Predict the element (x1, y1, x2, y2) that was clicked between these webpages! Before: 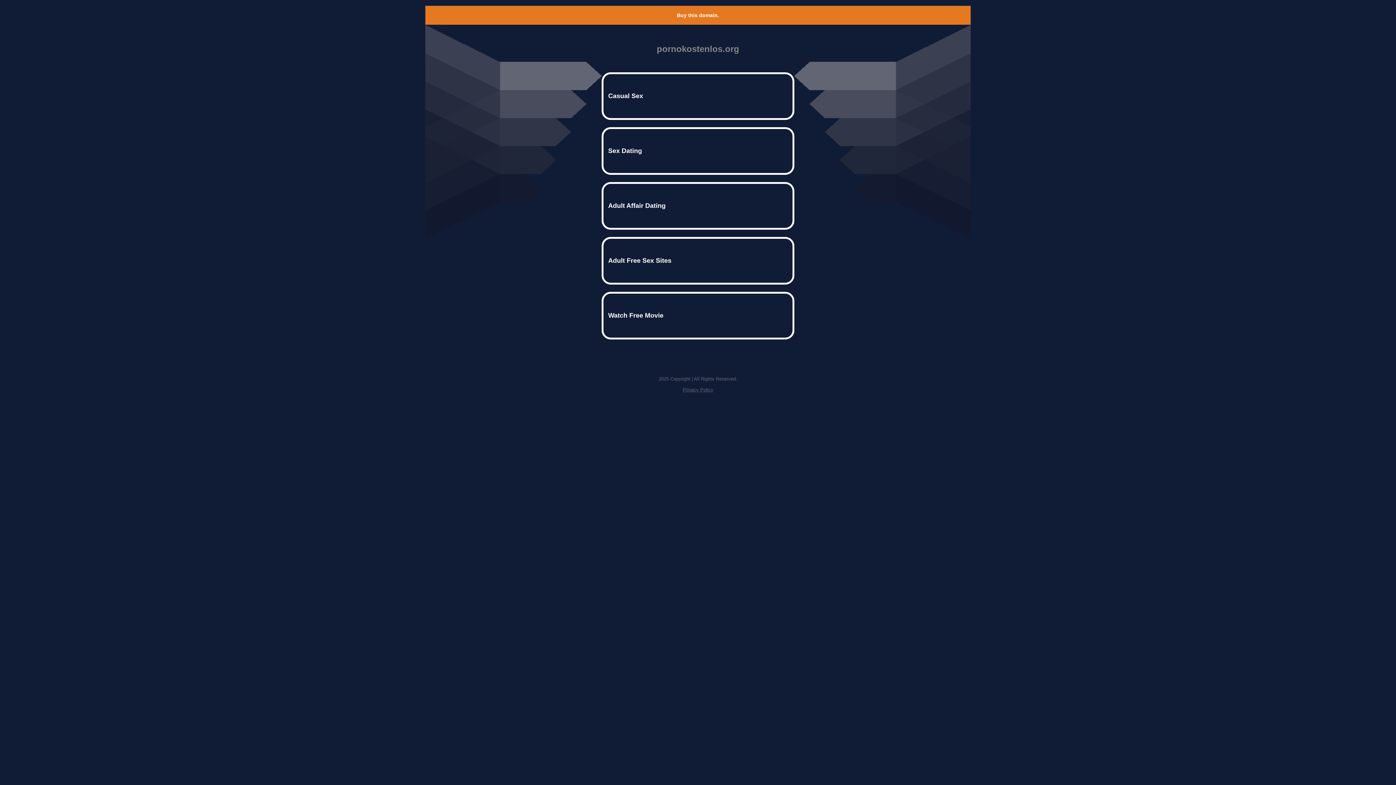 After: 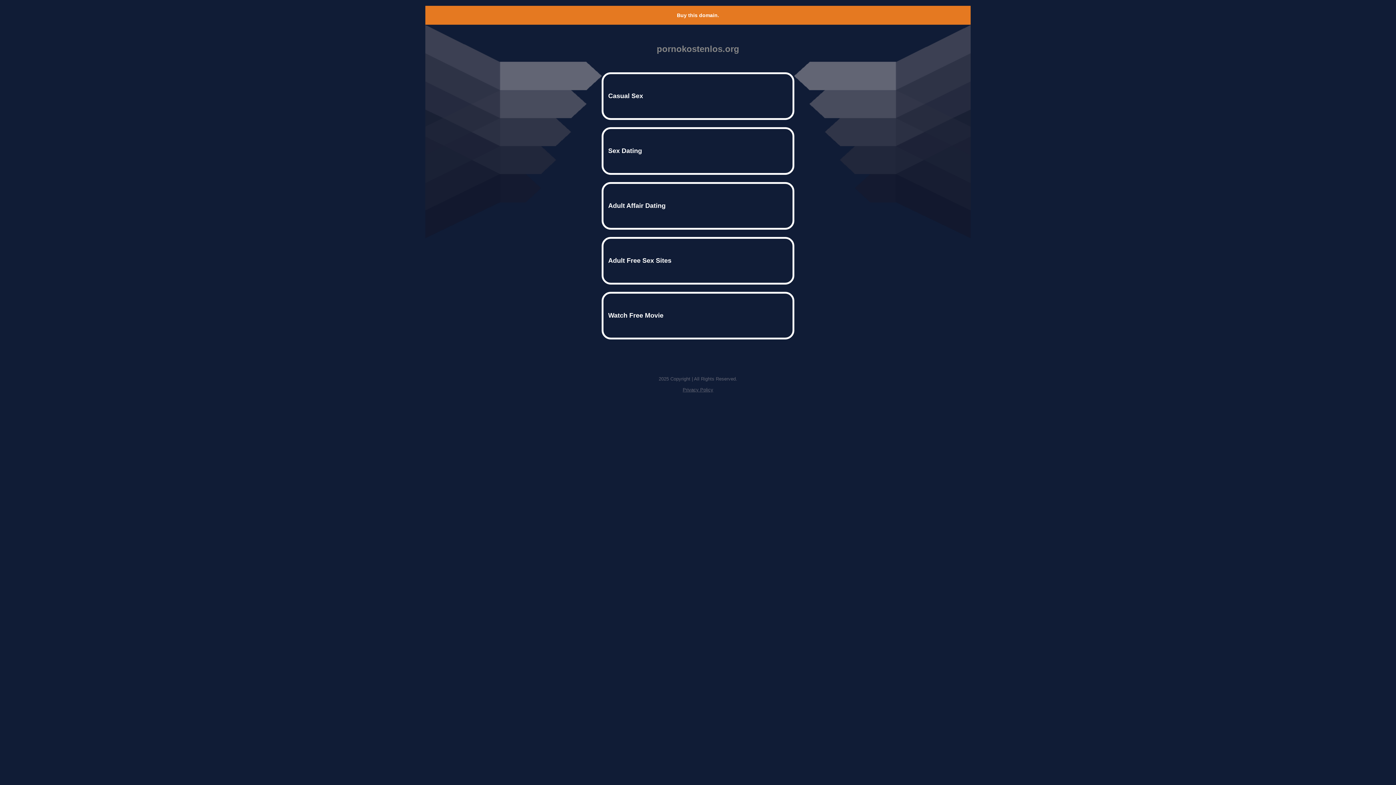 Action: bbox: (682, 387, 713, 392) label: Privacy Policy